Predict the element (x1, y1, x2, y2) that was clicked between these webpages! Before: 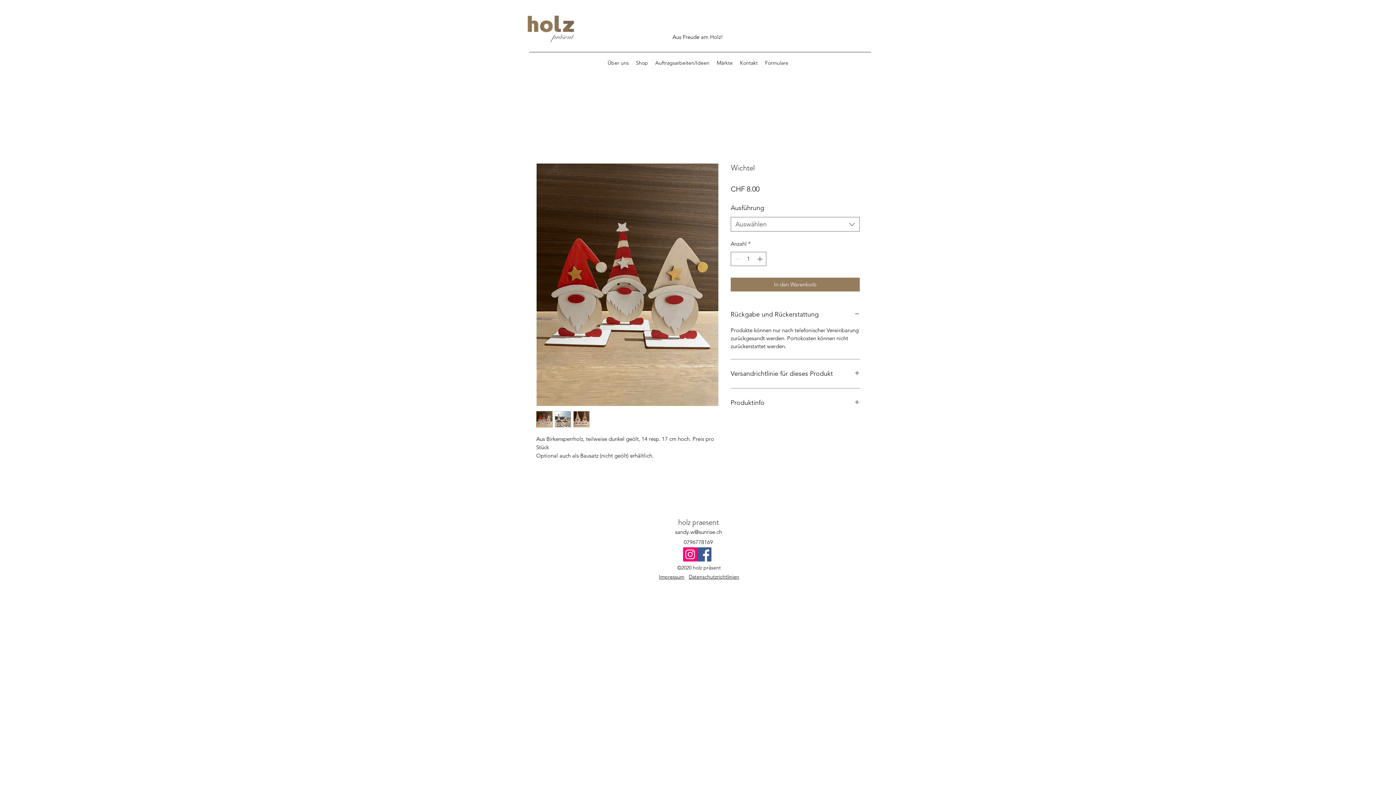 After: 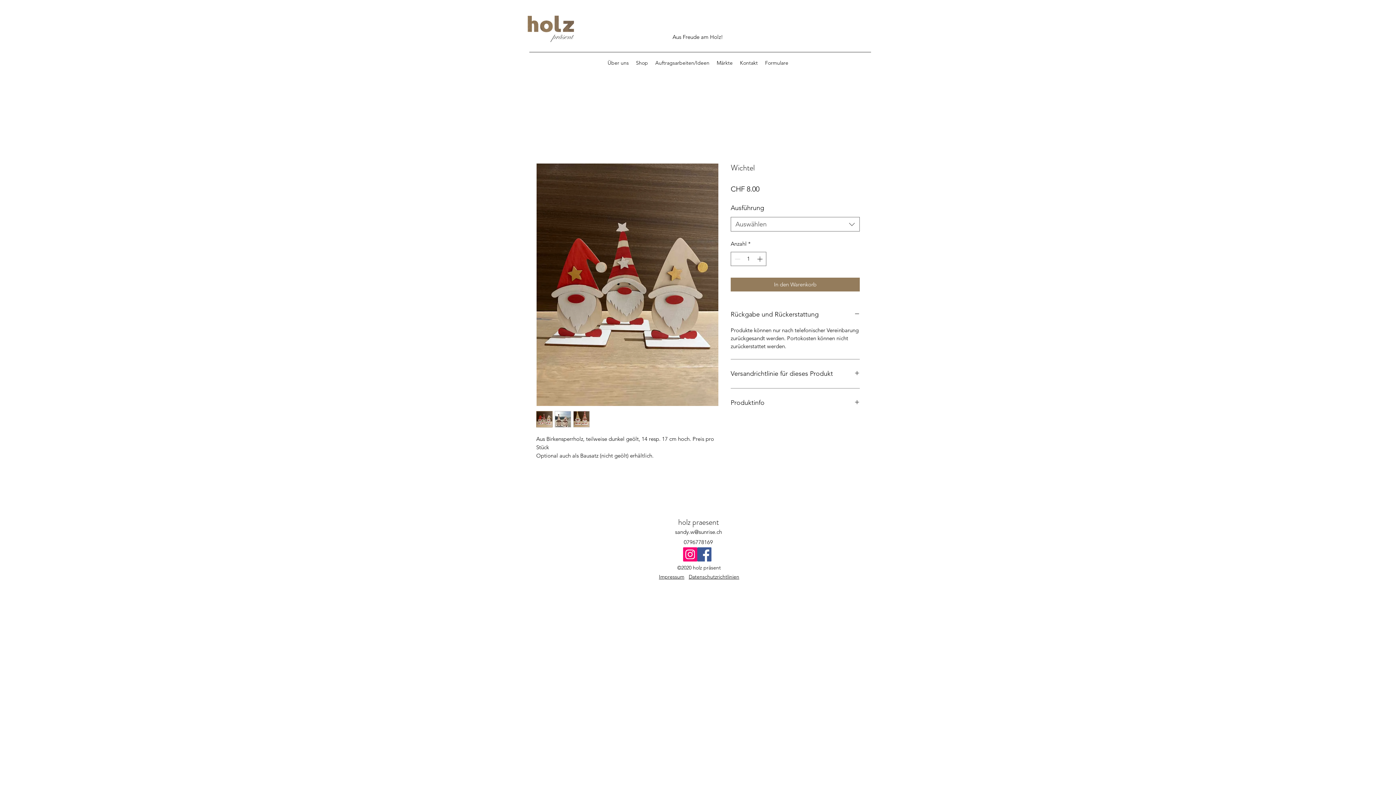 Action: bbox: (554, 411, 571, 427)